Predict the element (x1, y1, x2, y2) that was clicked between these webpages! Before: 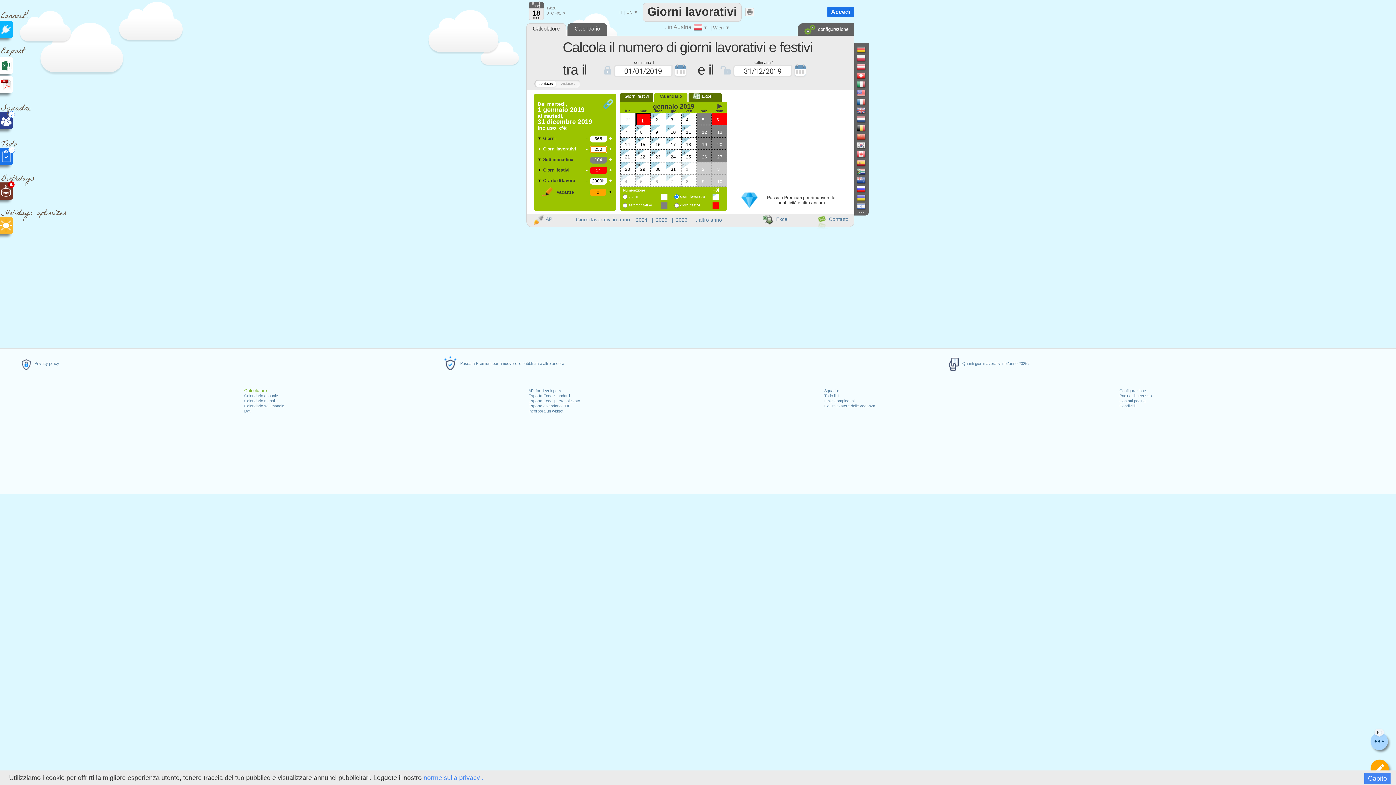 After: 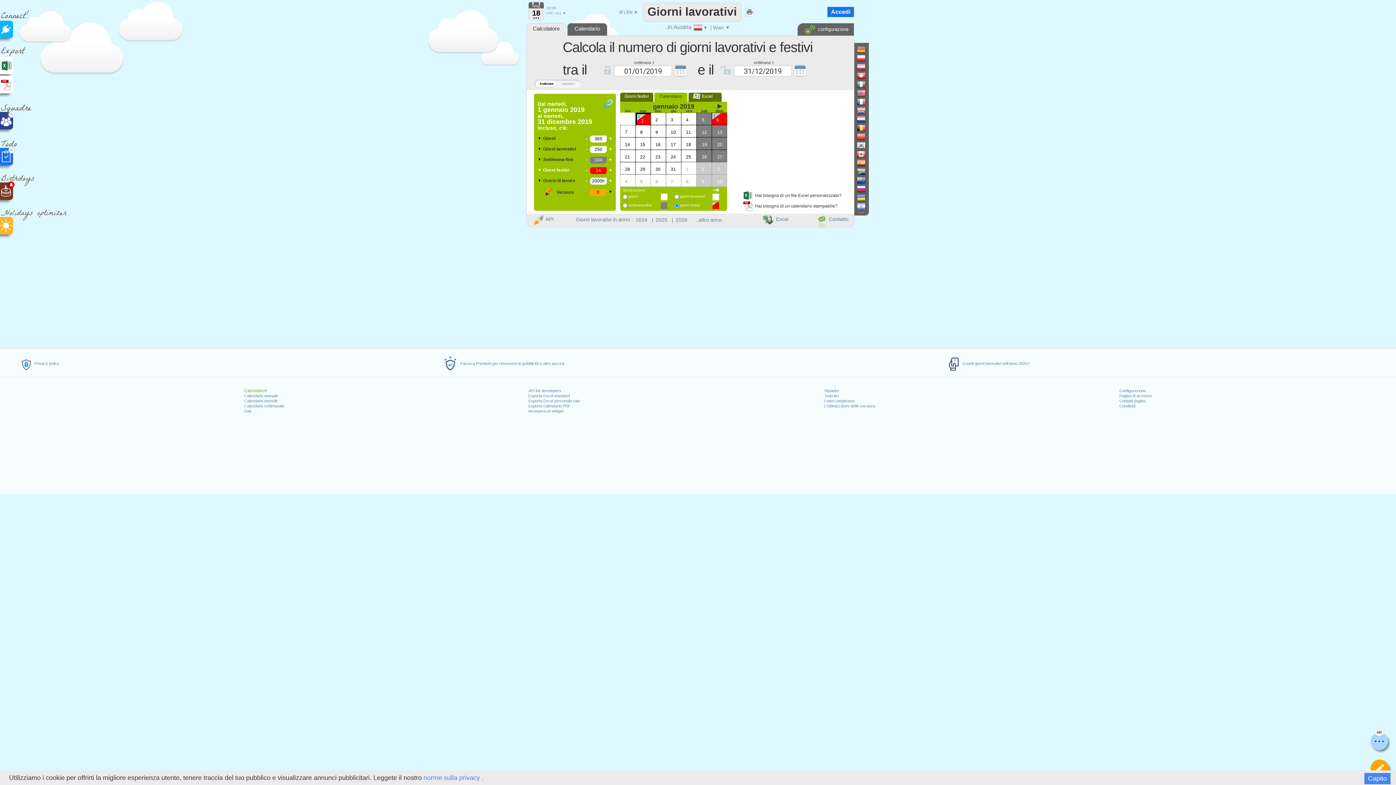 Action: bbox: (543, 167, 569, 172) label: Giorni festivi